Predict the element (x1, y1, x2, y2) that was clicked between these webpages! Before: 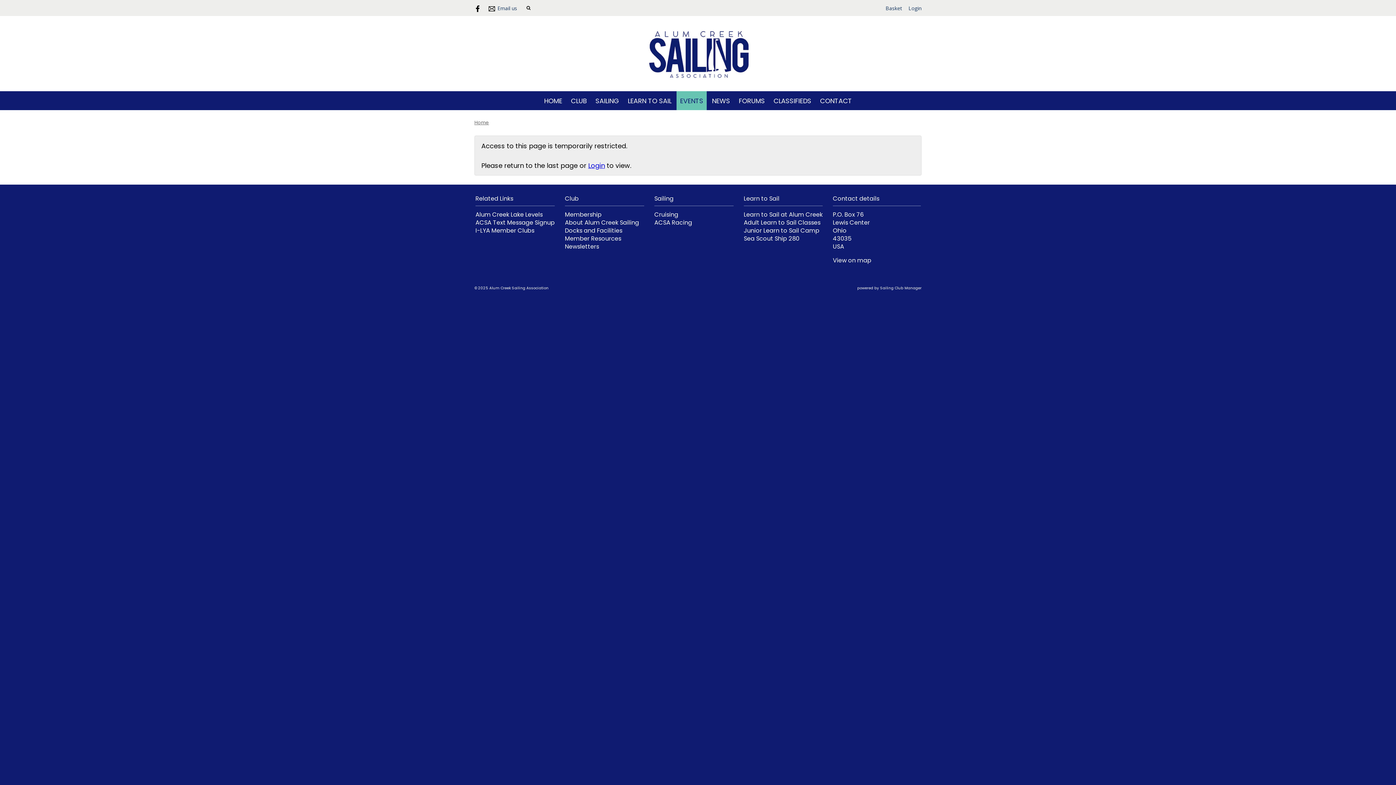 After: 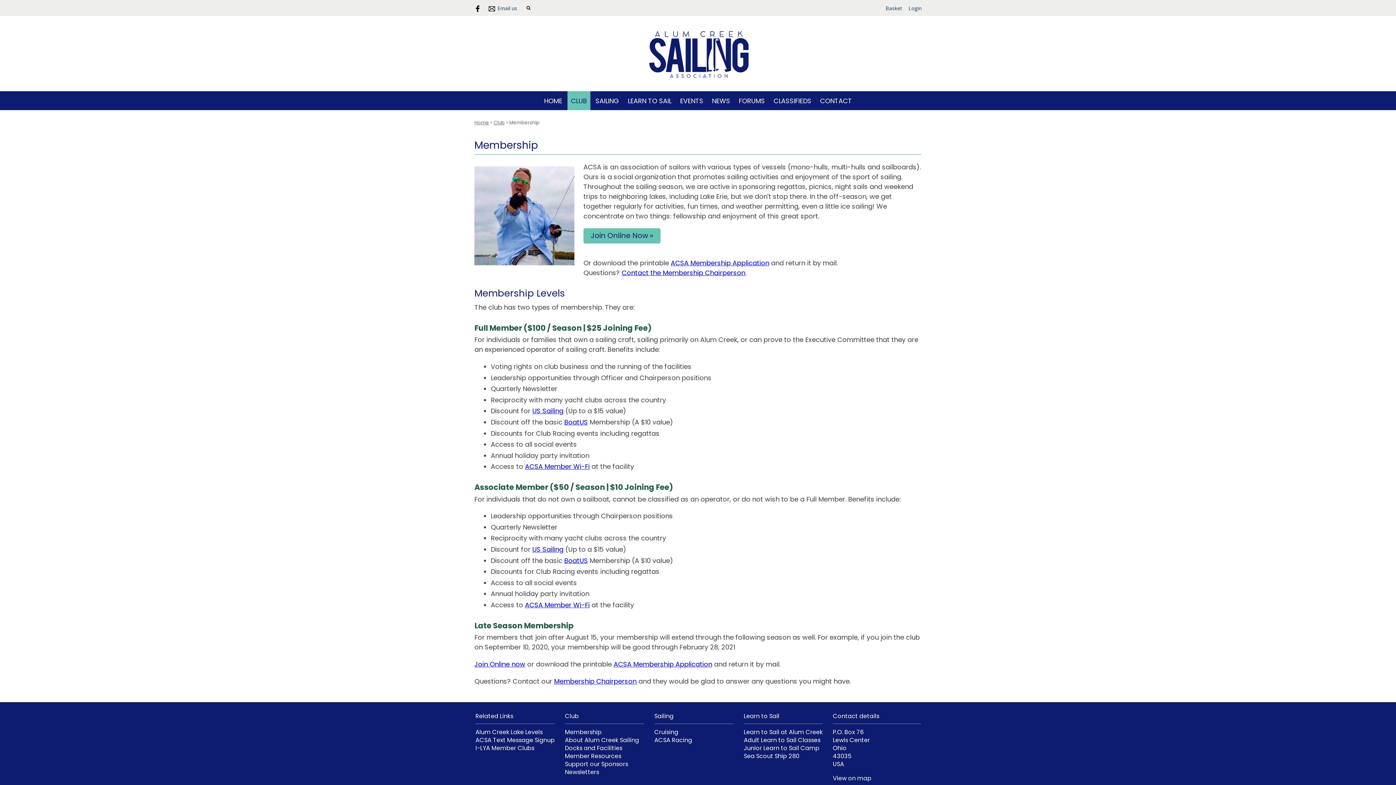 Action: bbox: (565, 210, 601, 218) label: Membership